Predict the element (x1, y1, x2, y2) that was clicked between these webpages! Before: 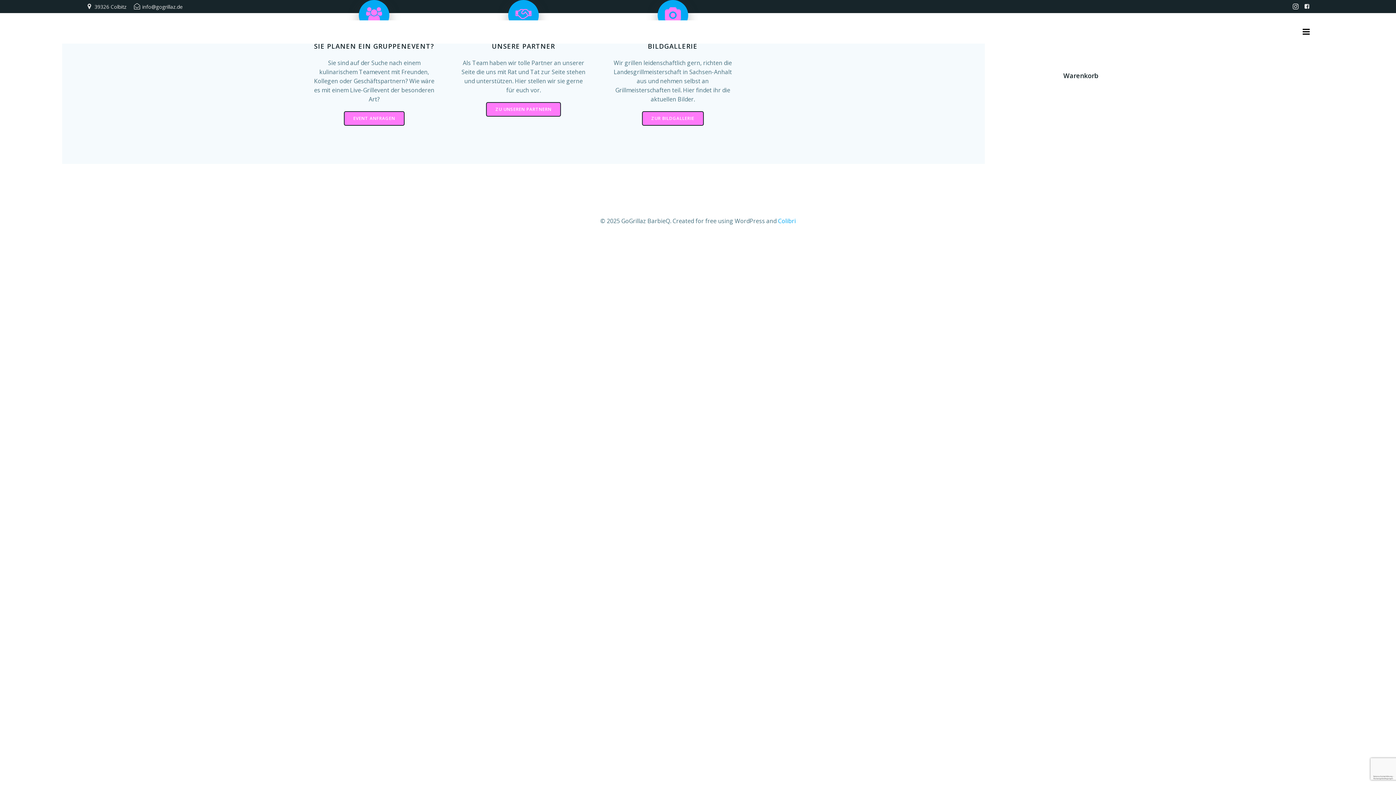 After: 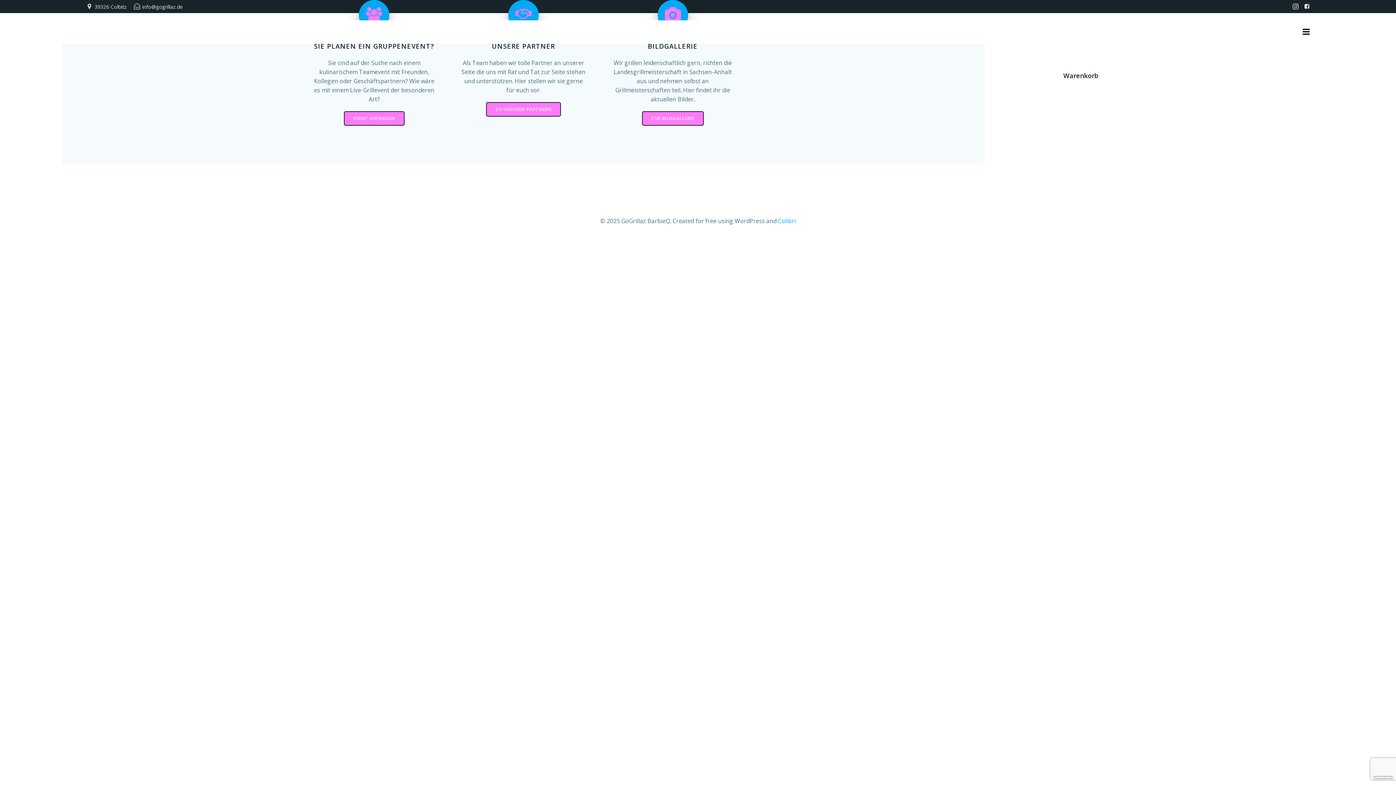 Action: bbox: (486, 102, 561, 116) label: ZU UNSEREN PARTNERN